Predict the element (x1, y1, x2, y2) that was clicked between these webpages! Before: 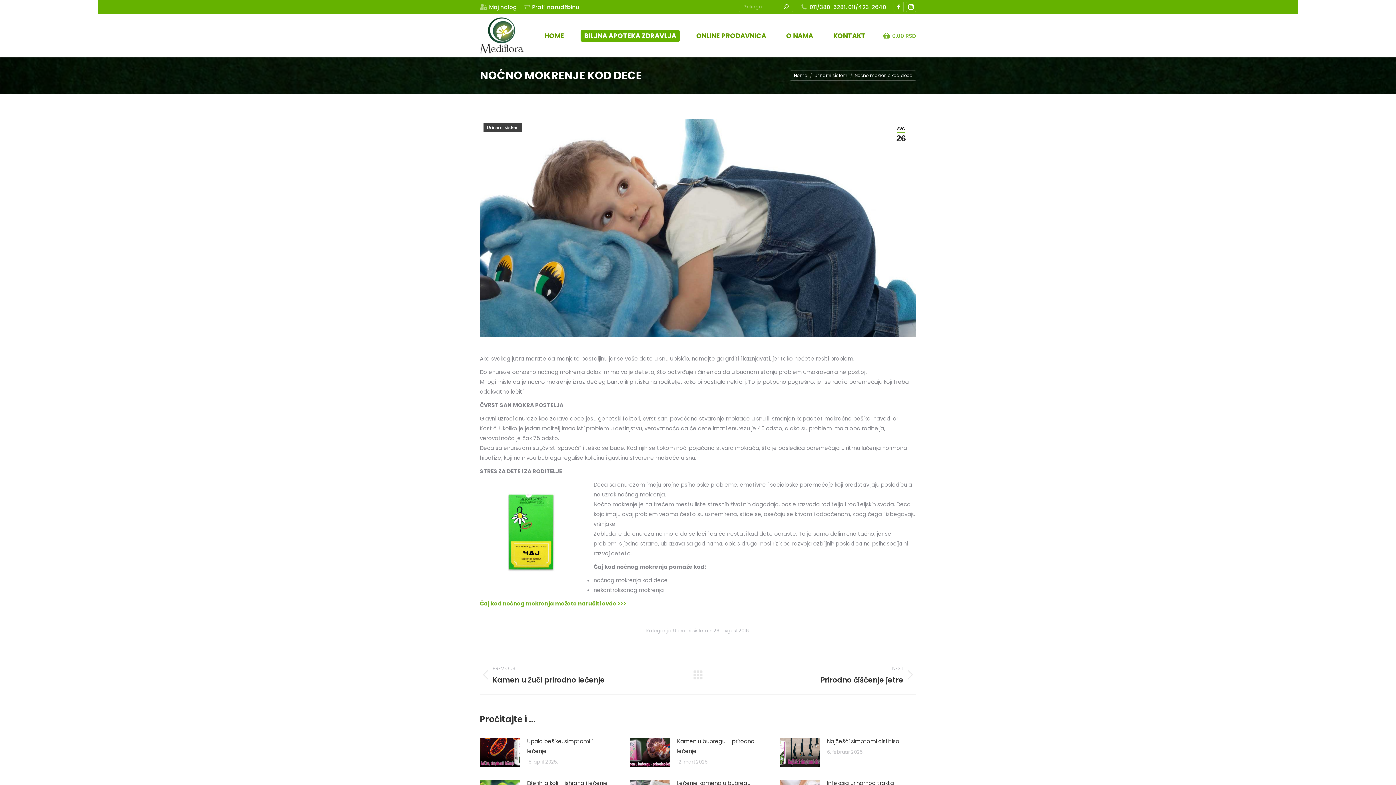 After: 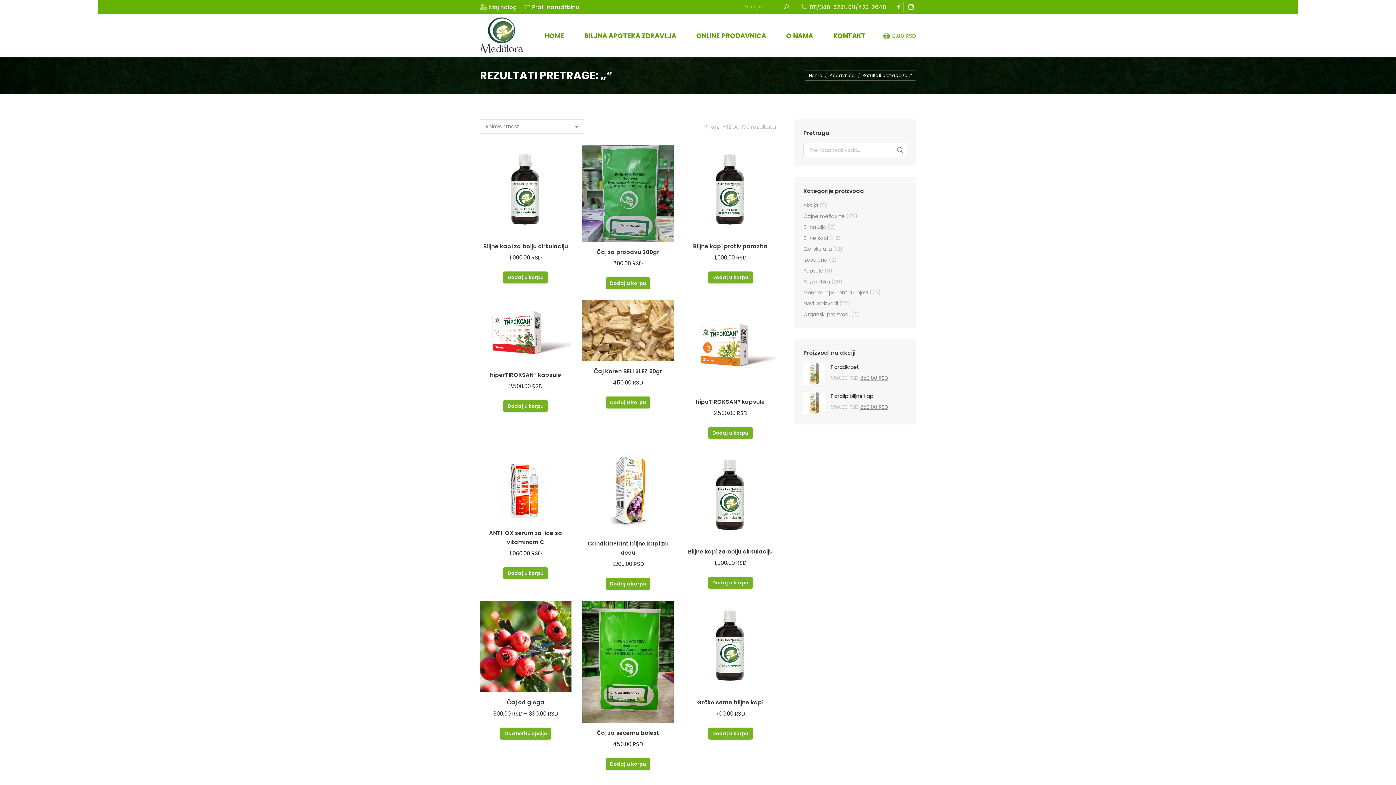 Action: bbox: (783, 1, 788, 12)